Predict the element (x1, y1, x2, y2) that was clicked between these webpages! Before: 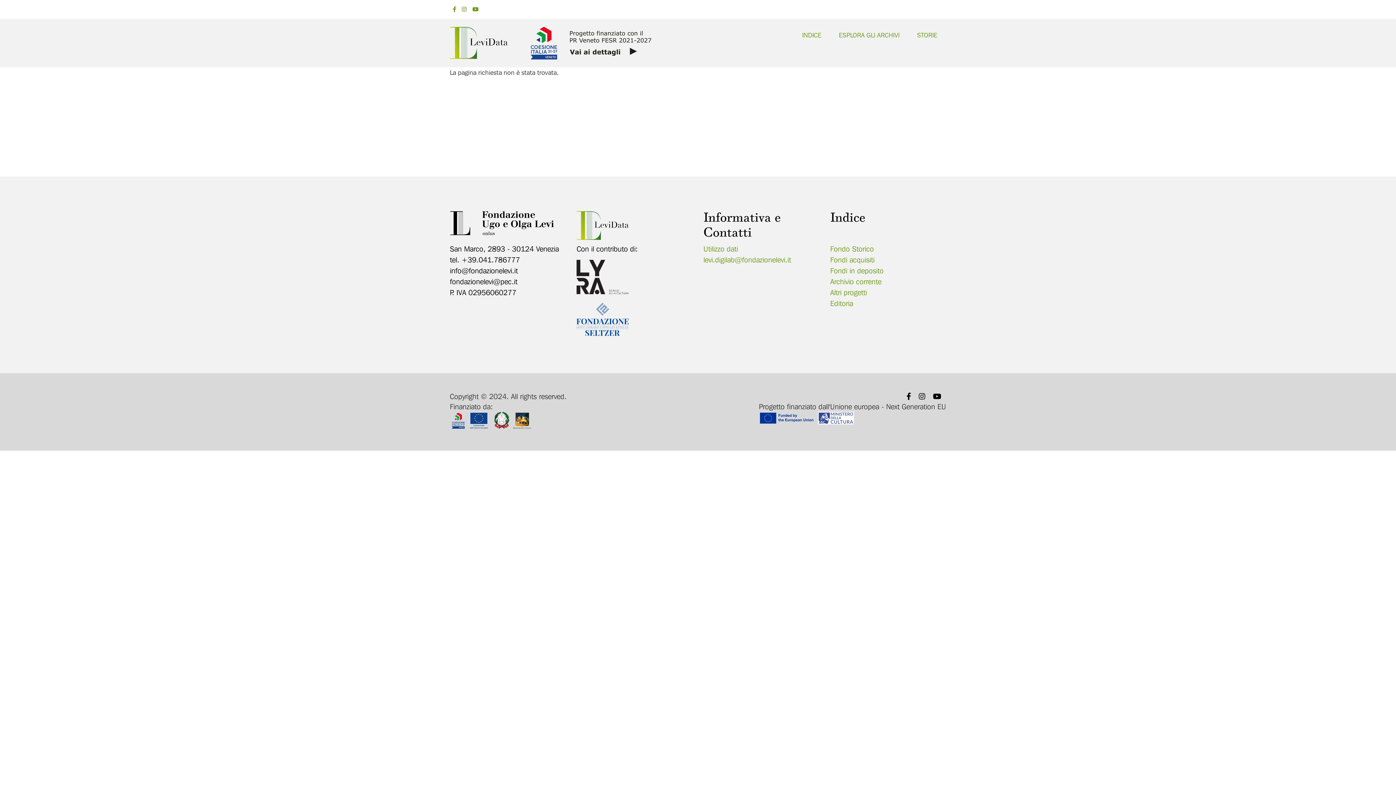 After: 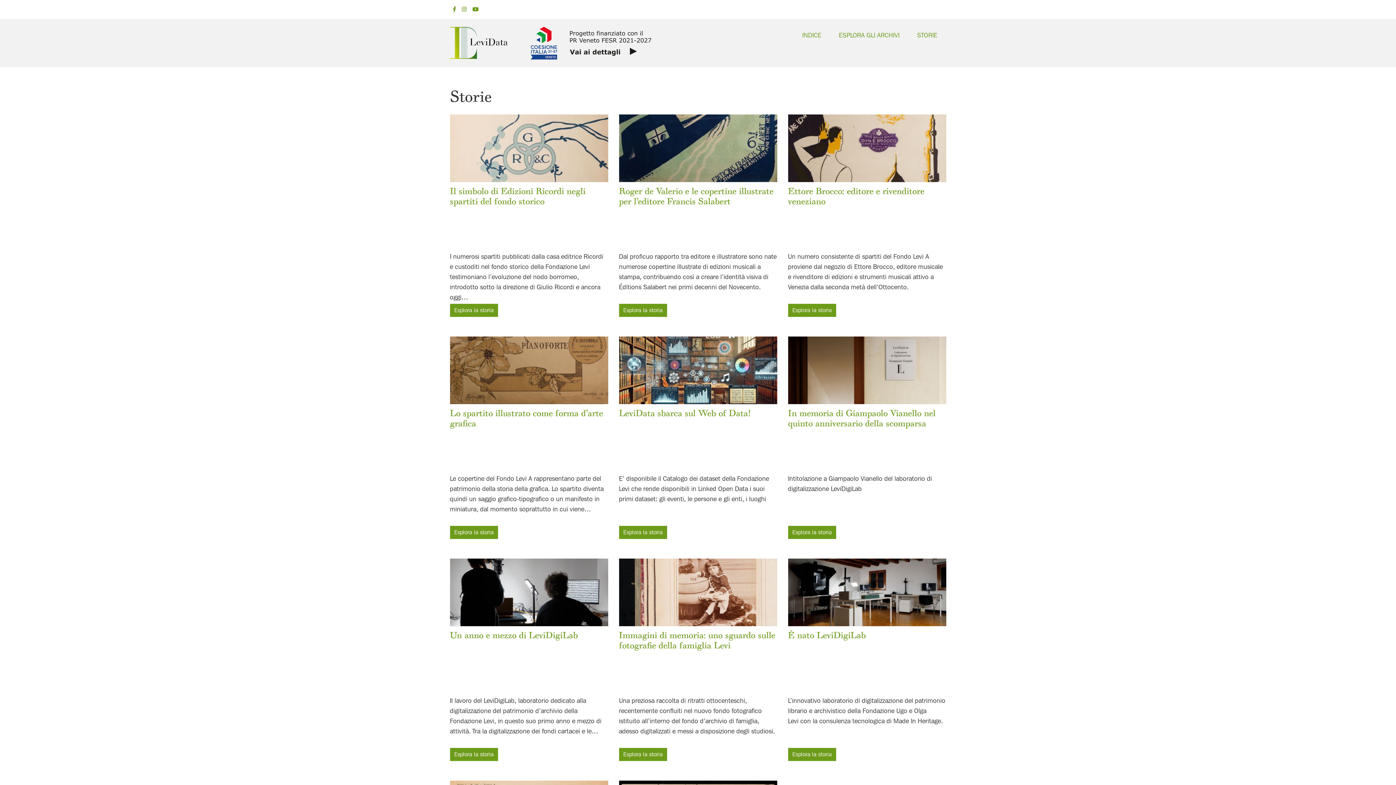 Action: label: STORIE bbox: (908, 26, 946, 44)